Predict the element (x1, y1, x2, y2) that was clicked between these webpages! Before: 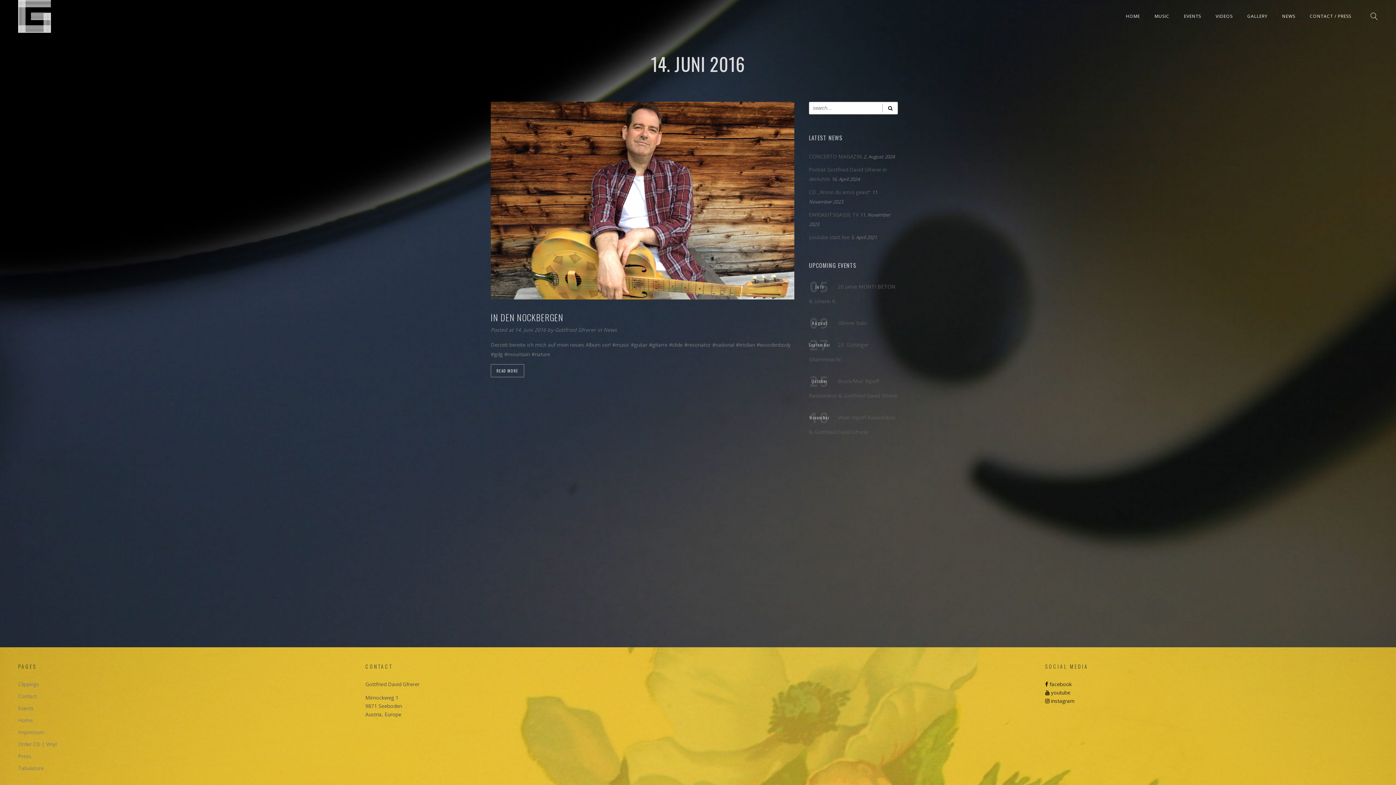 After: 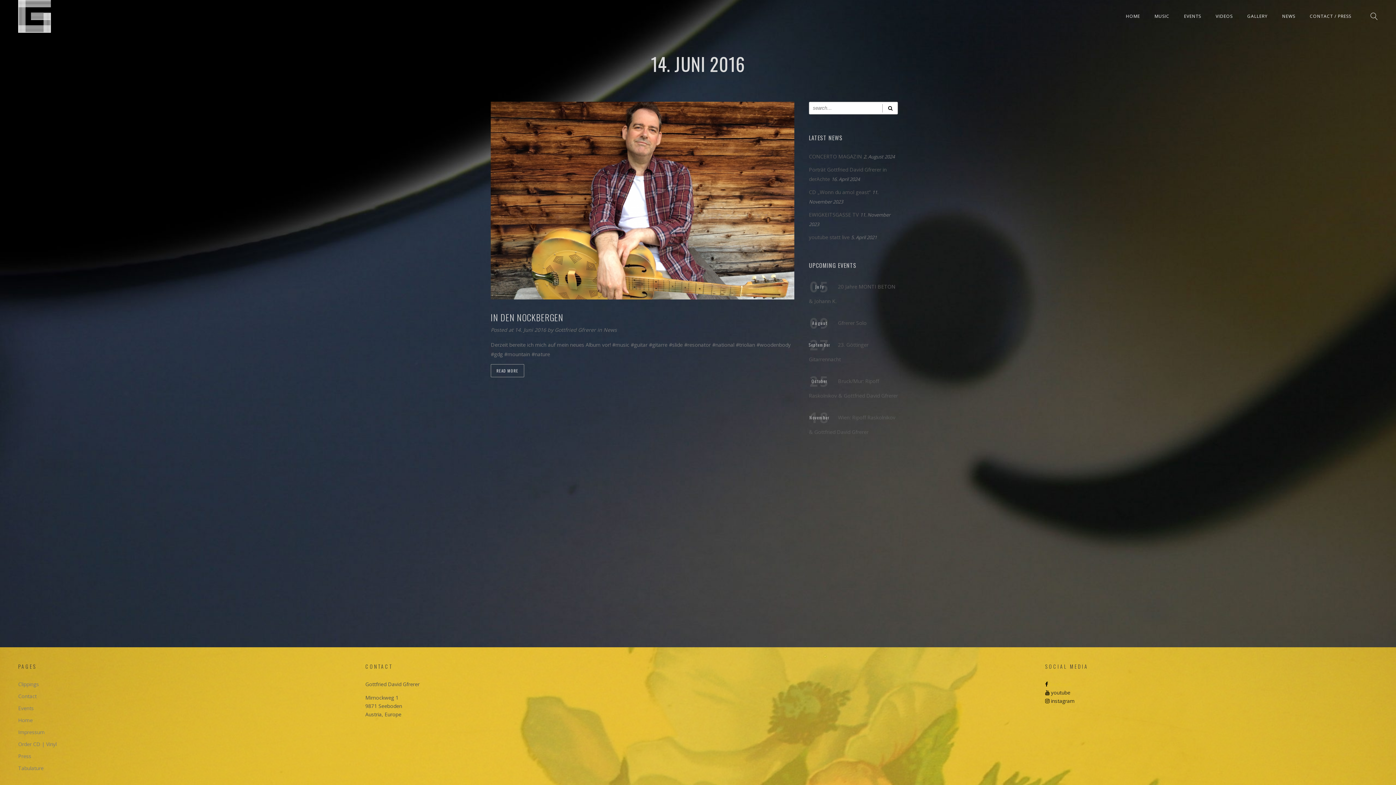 Action: bbox: (1045, 681, 1072, 688) label:  facebook